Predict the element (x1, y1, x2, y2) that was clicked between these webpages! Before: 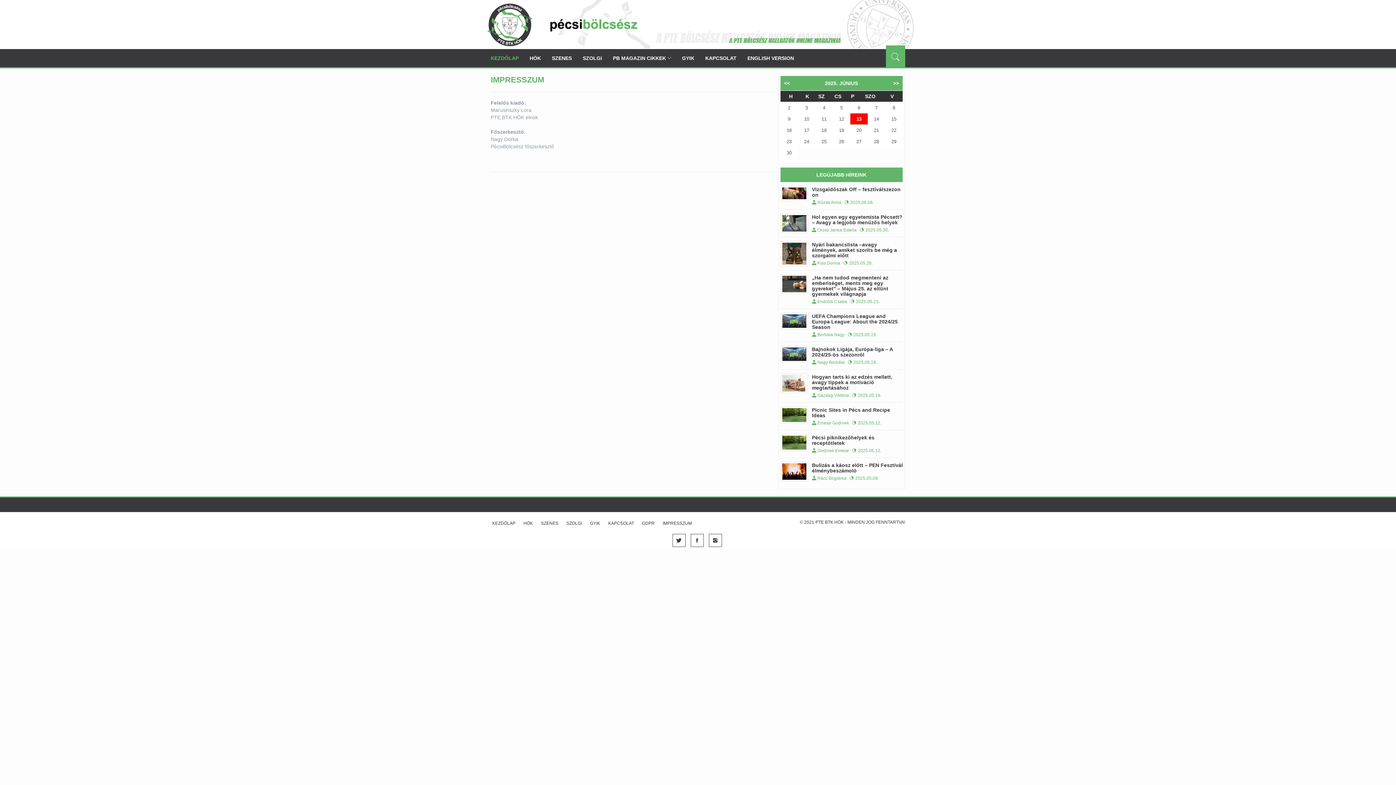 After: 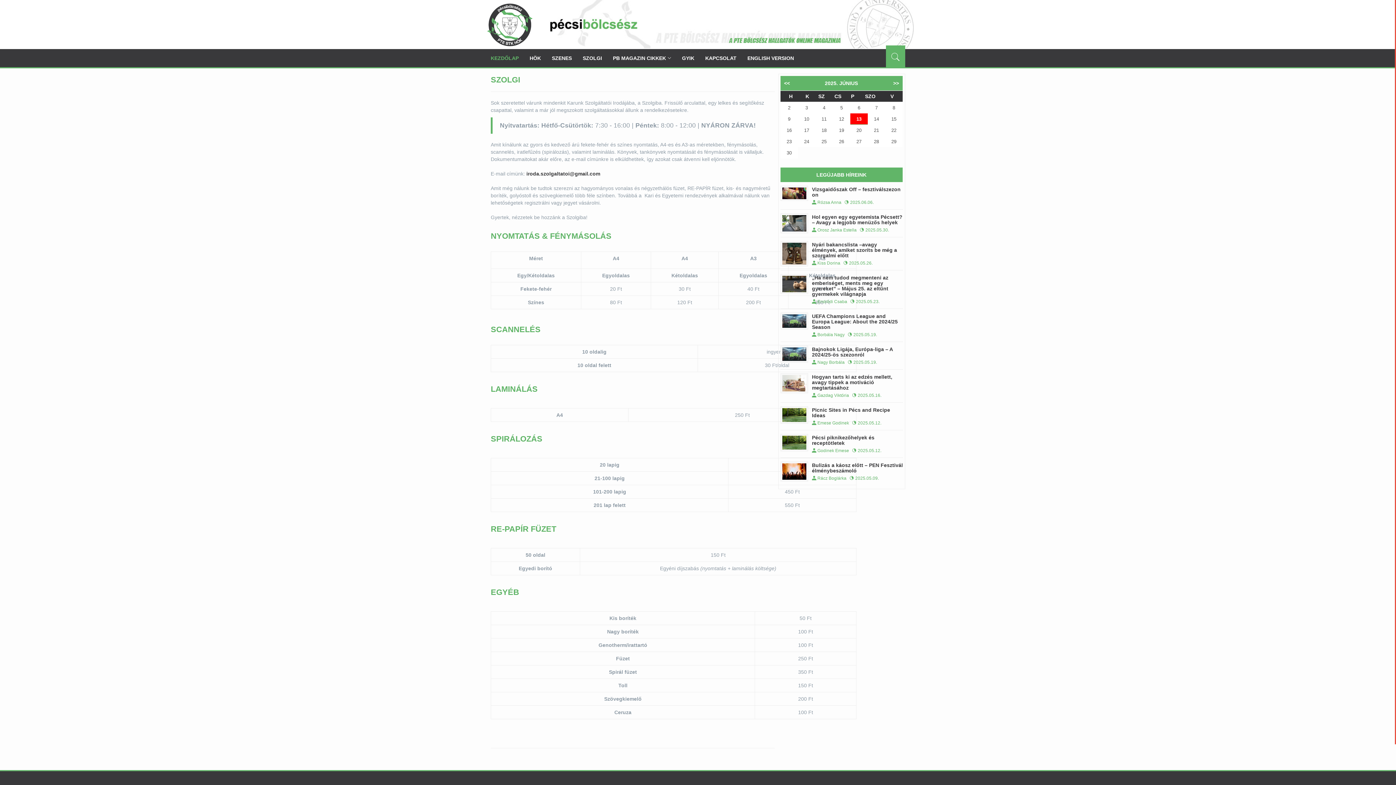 Action: label: SZOLGI bbox: (577, 49, 607, 67)